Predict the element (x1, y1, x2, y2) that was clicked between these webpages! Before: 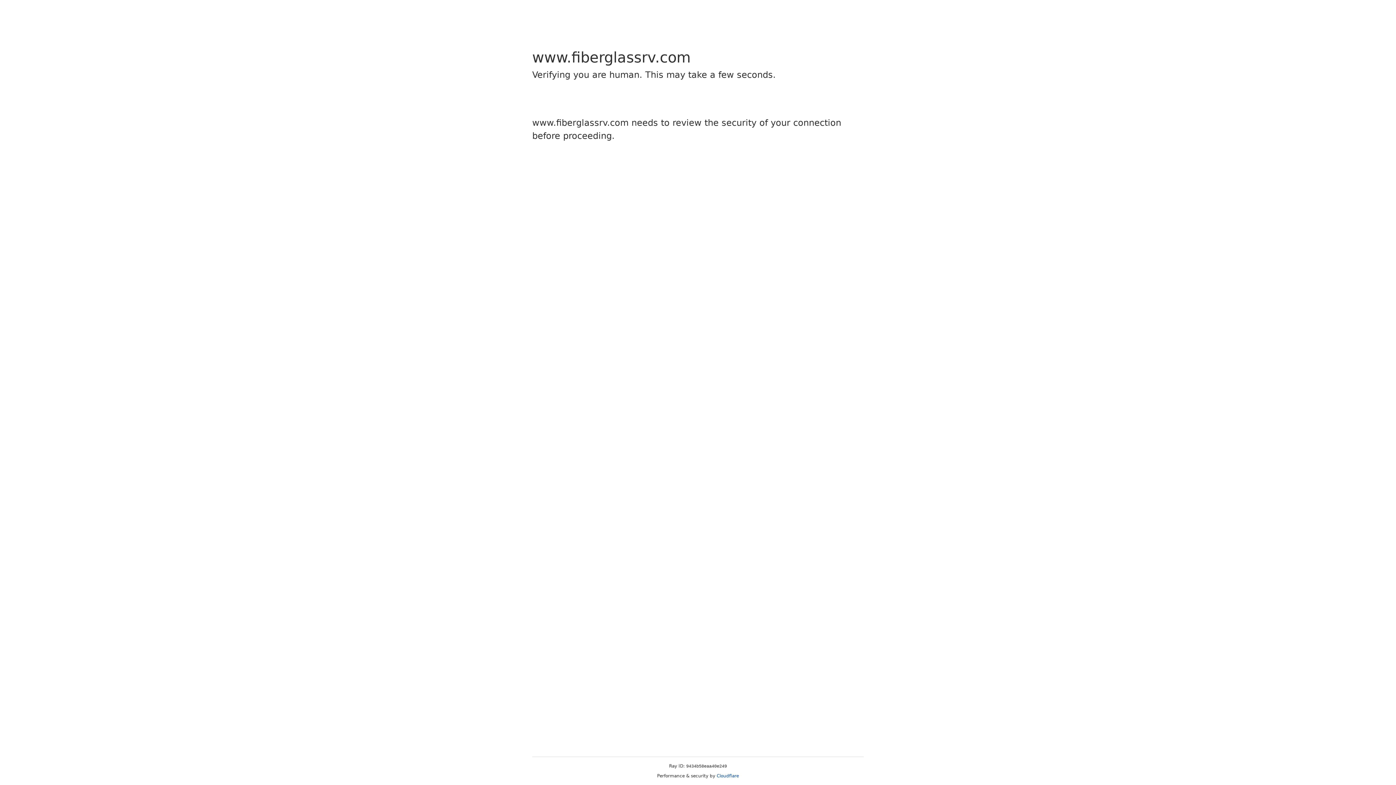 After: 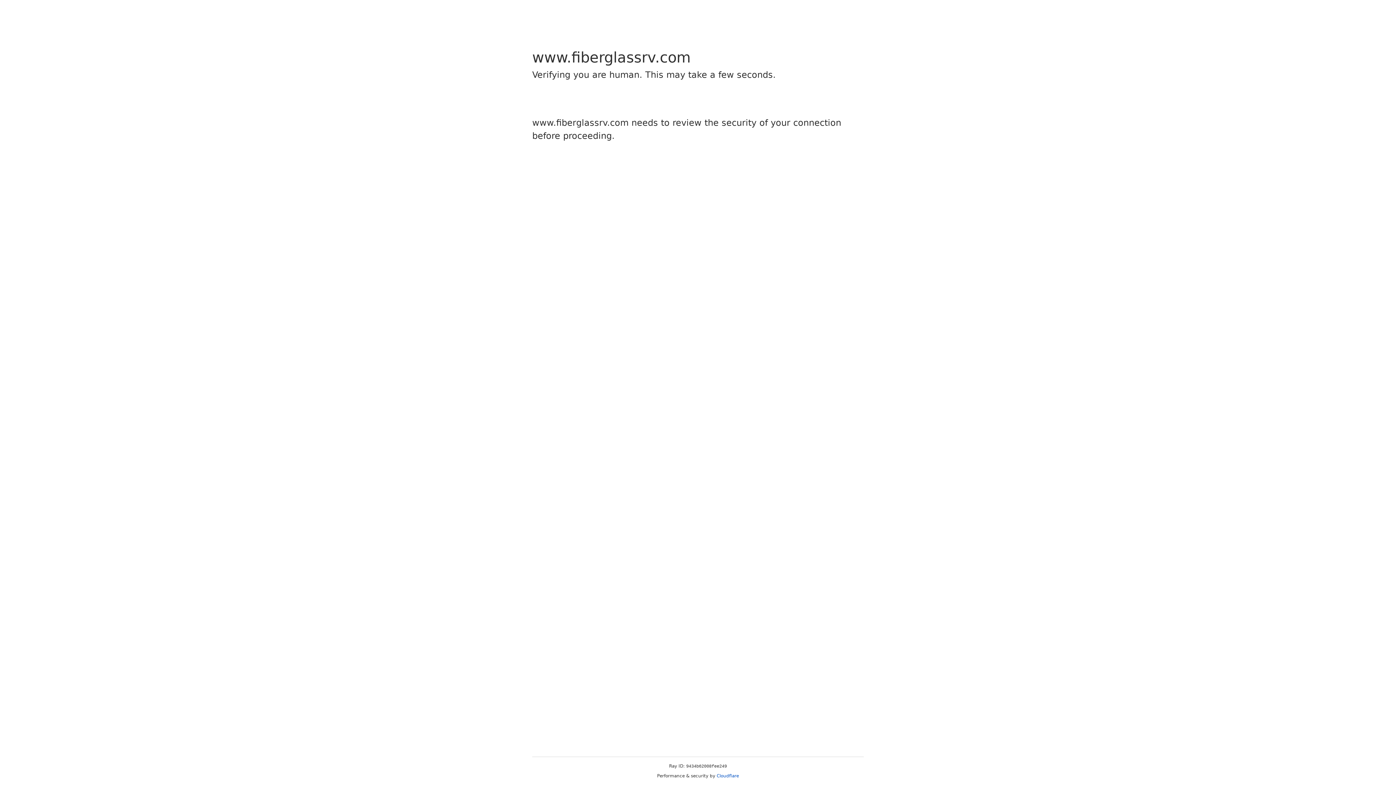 Action: bbox: (716, 773, 739, 778) label: Cloudflare